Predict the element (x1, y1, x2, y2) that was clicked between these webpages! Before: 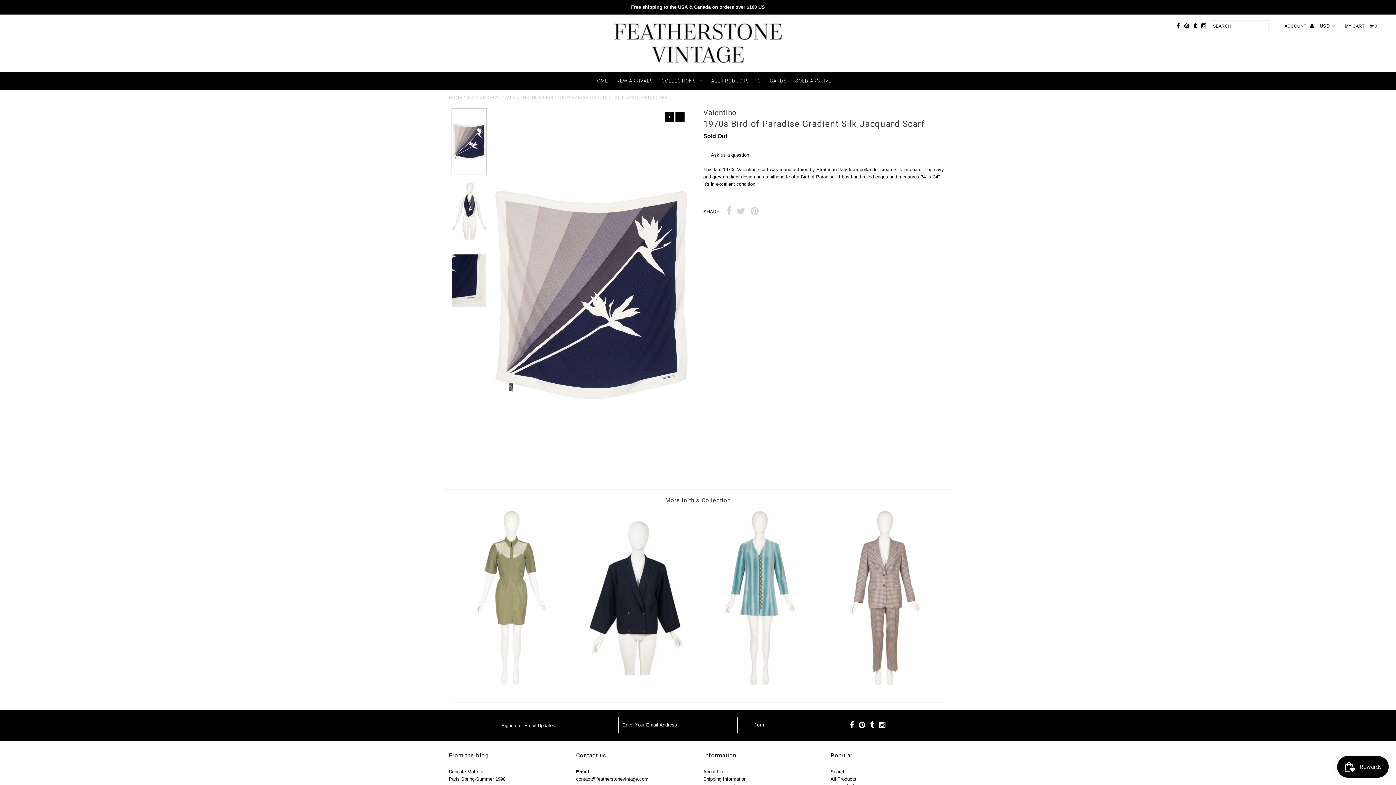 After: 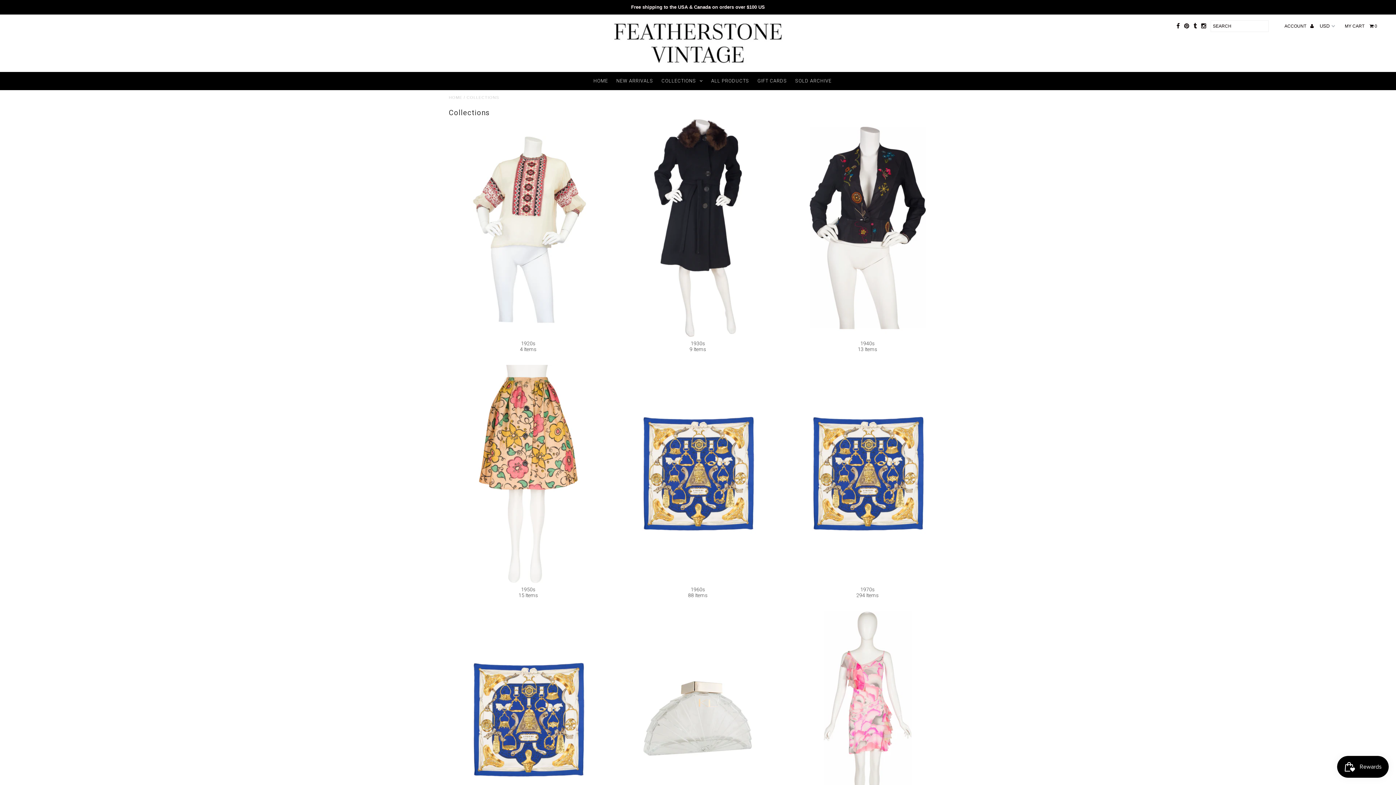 Action: label: COLLECTIONS bbox: (658, 72, 706, 90)